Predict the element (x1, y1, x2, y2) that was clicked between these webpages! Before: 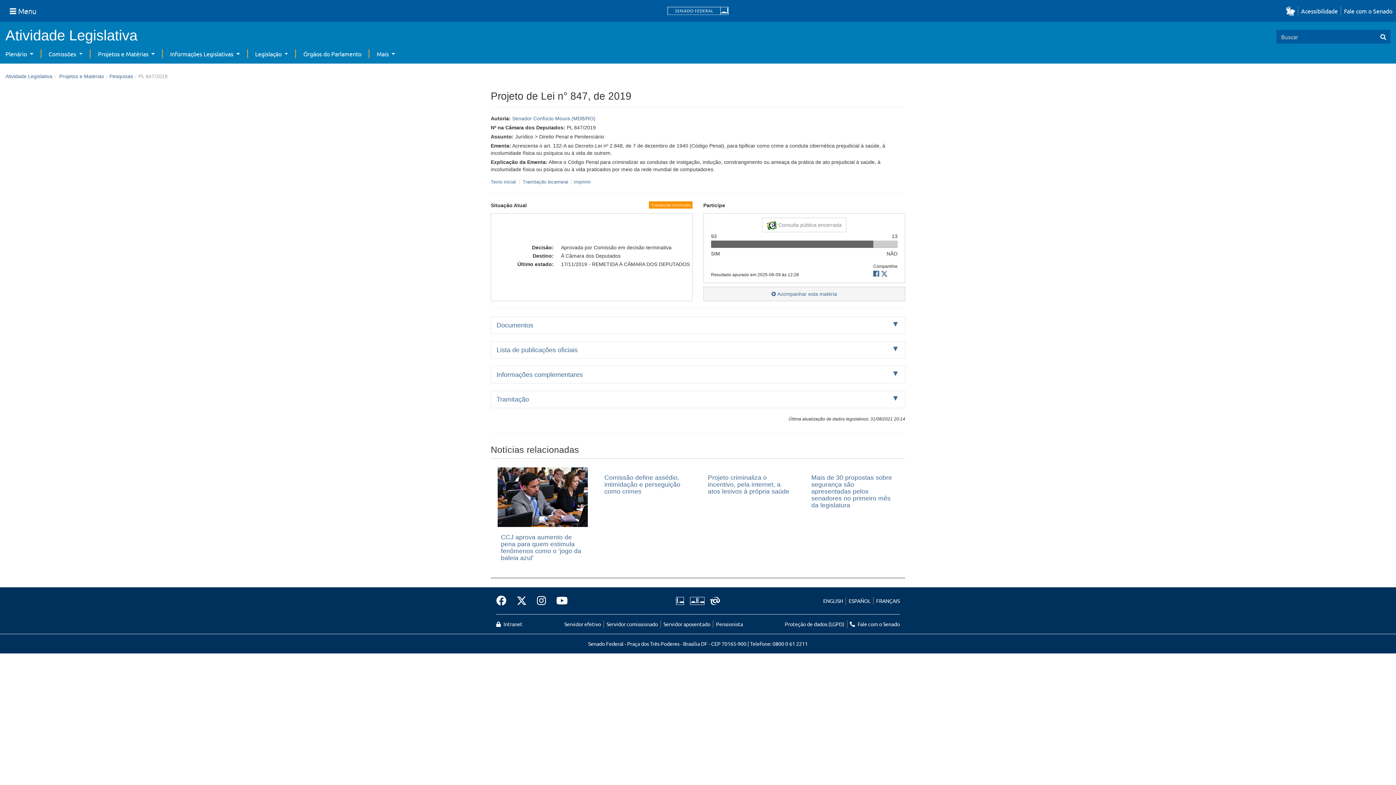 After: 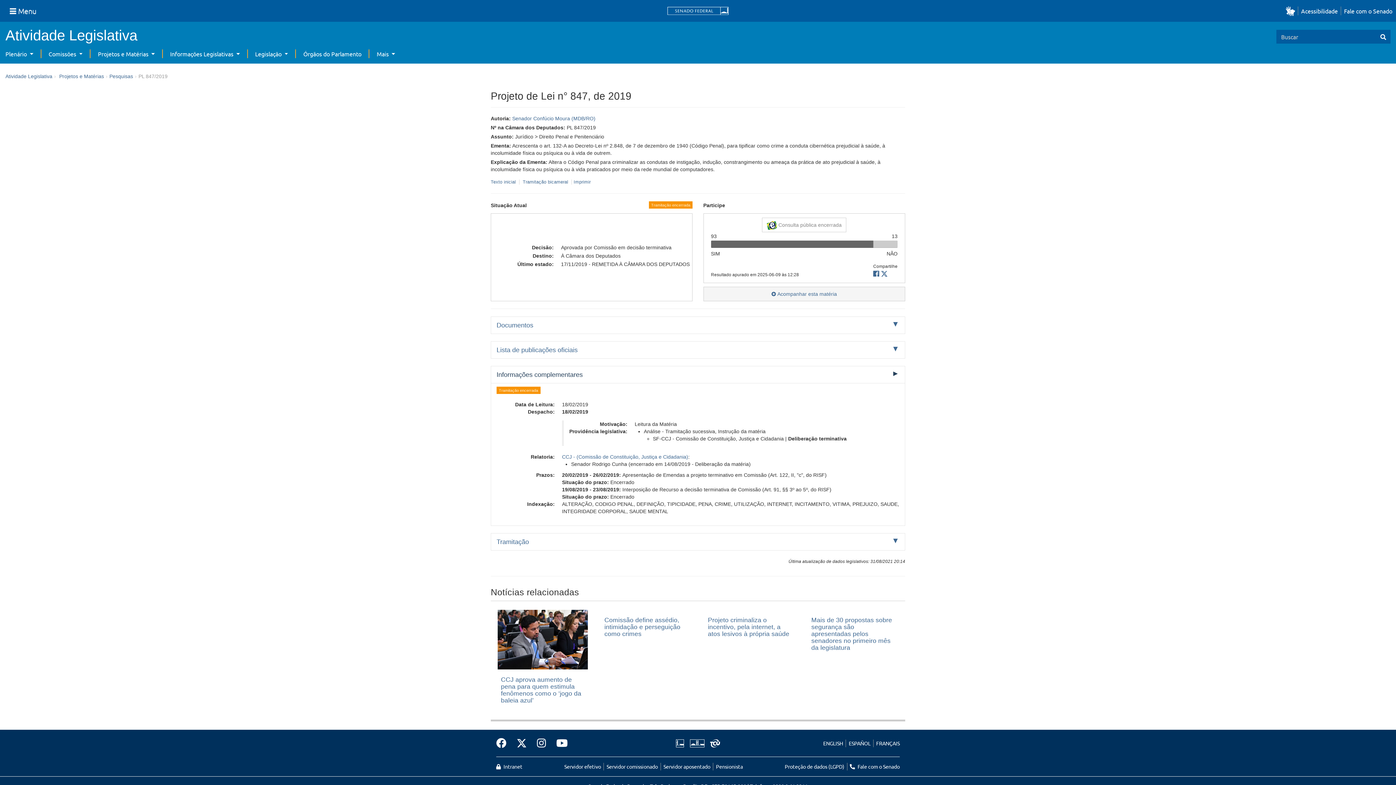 Action: bbox: (491, 366, 905, 383) label: Informações complementares